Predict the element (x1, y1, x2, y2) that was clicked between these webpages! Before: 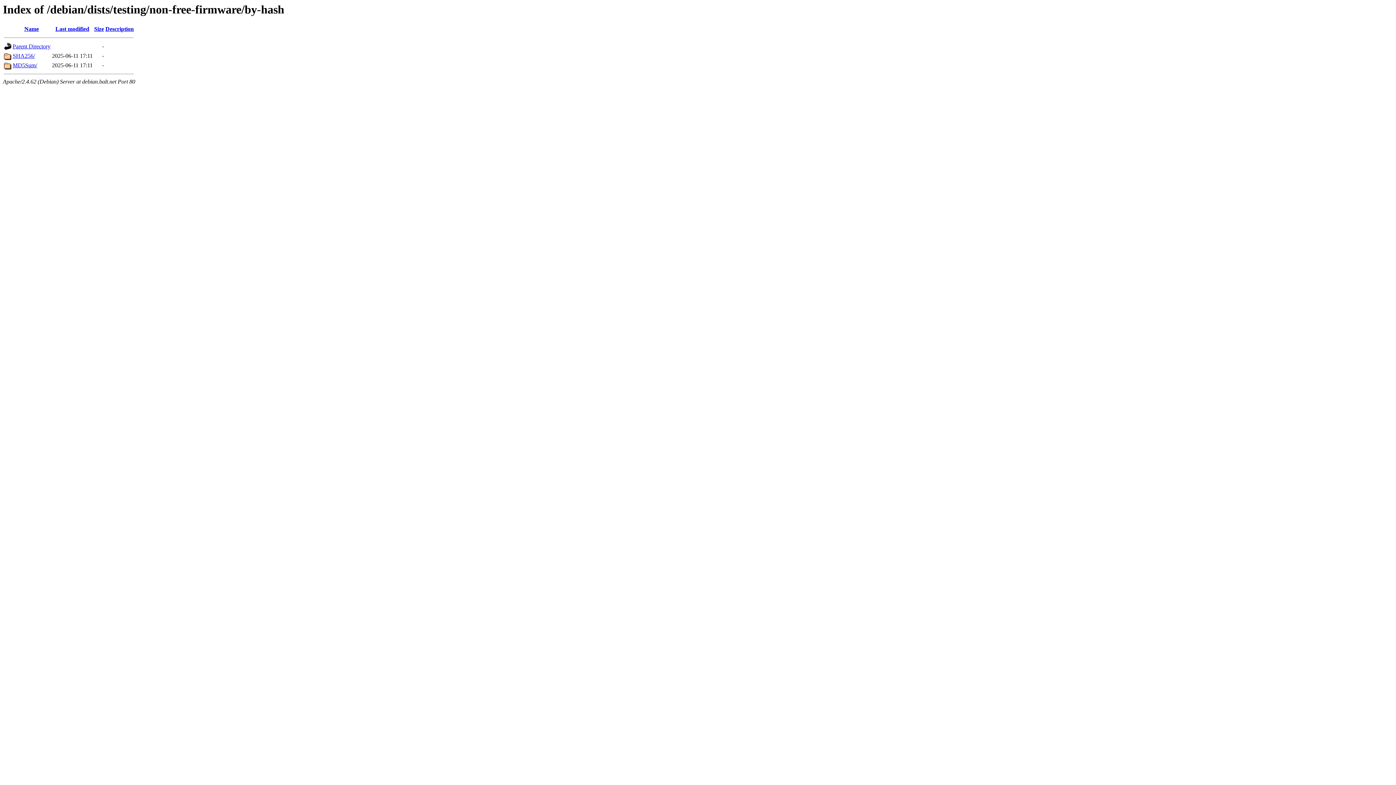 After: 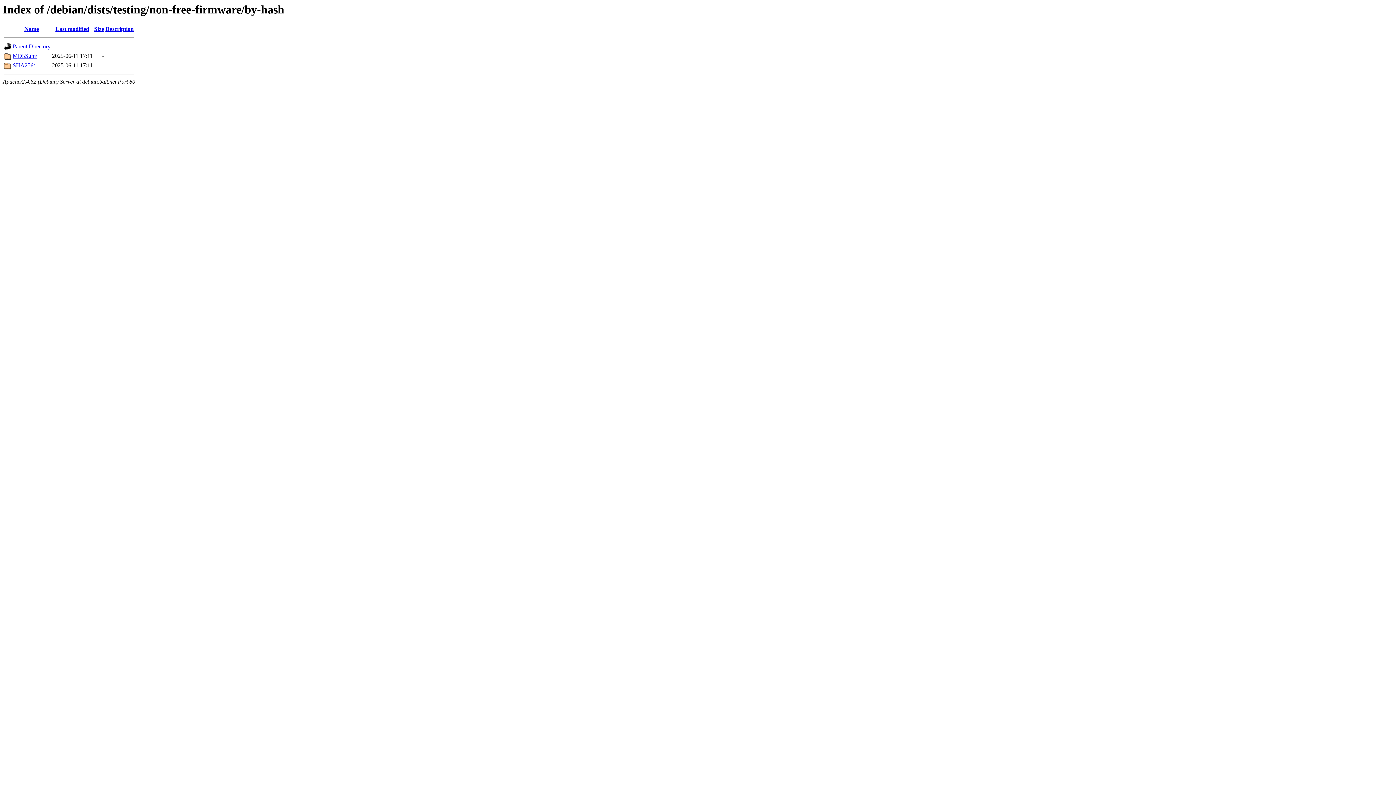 Action: label: Description bbox: (105, 25, 133, 32)